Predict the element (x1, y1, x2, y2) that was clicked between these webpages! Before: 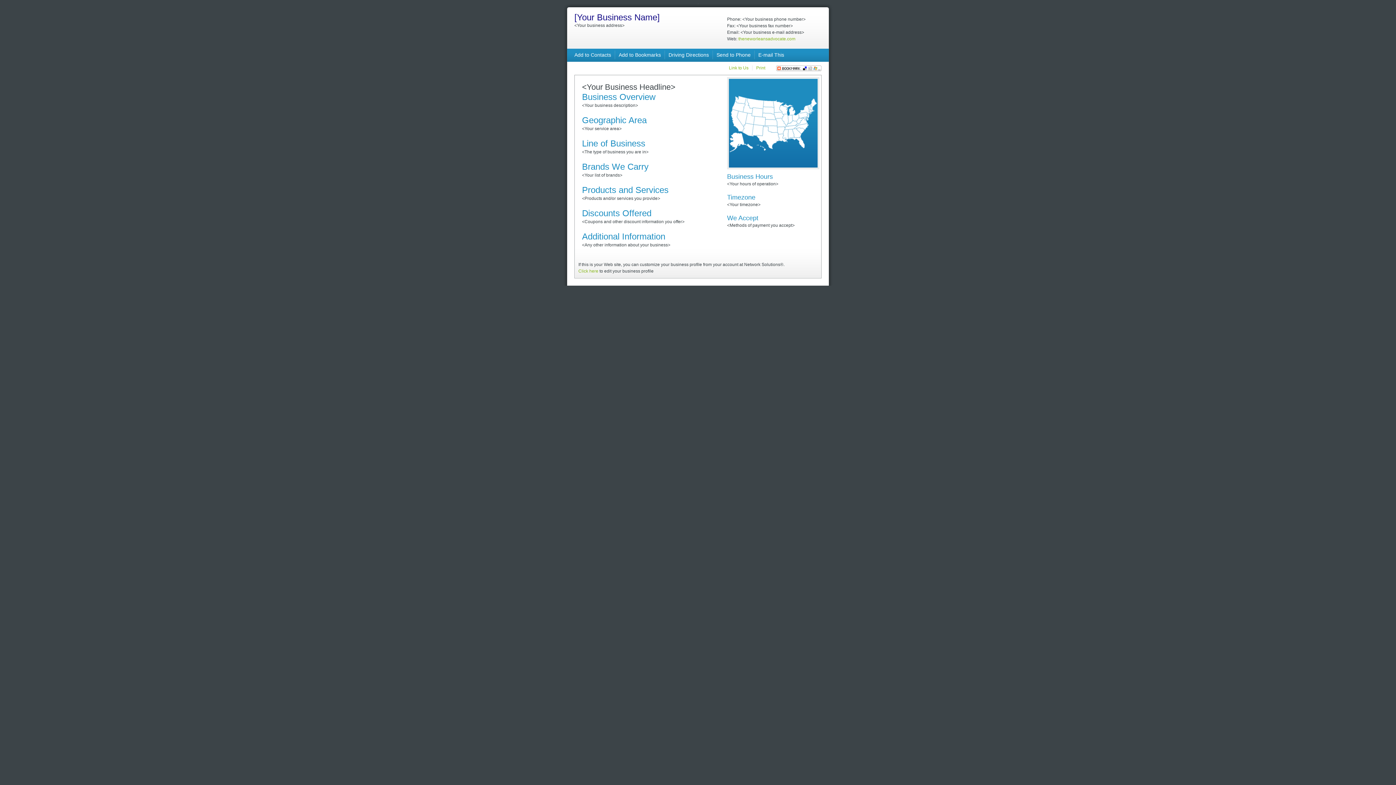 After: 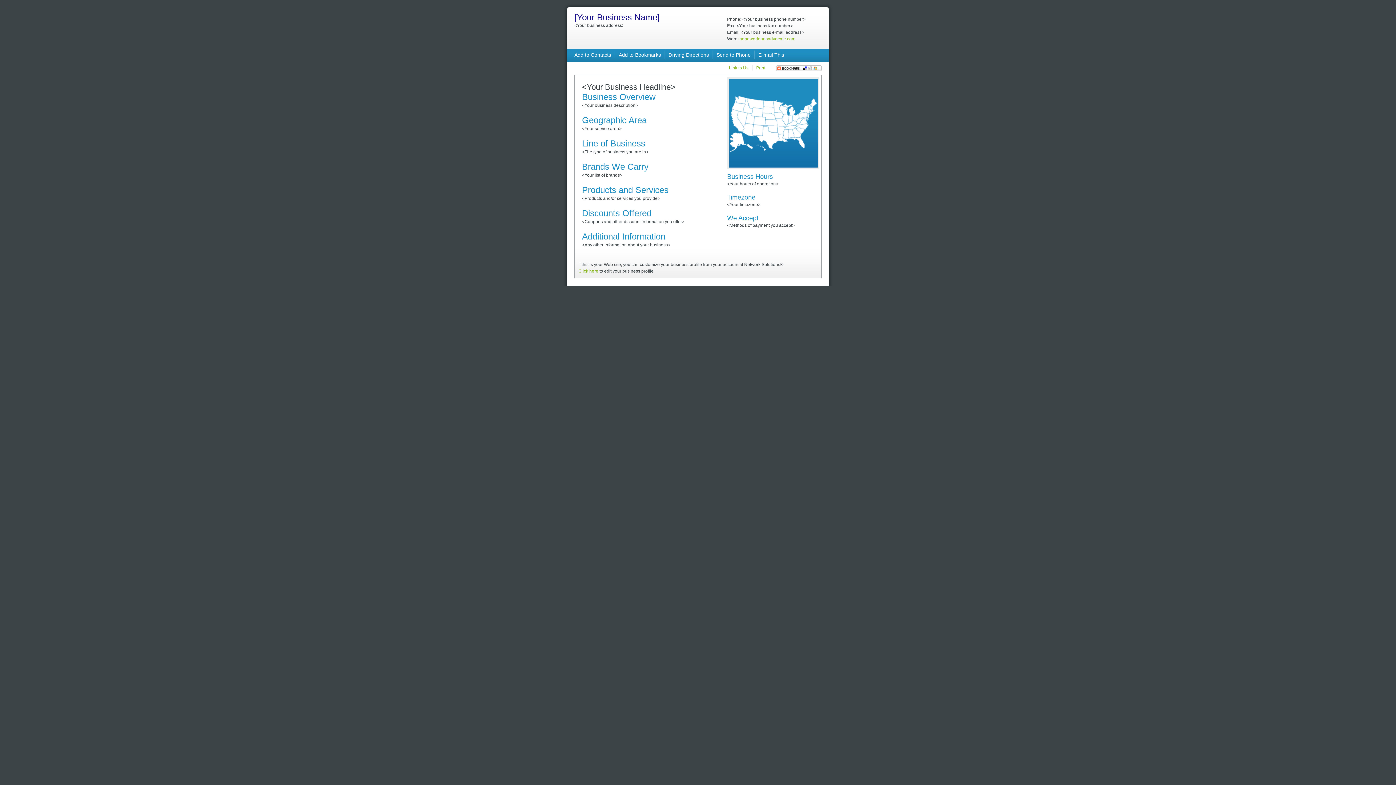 Action: label: theneworleansadvocate.com bbox: (738, 36, 795, 41)